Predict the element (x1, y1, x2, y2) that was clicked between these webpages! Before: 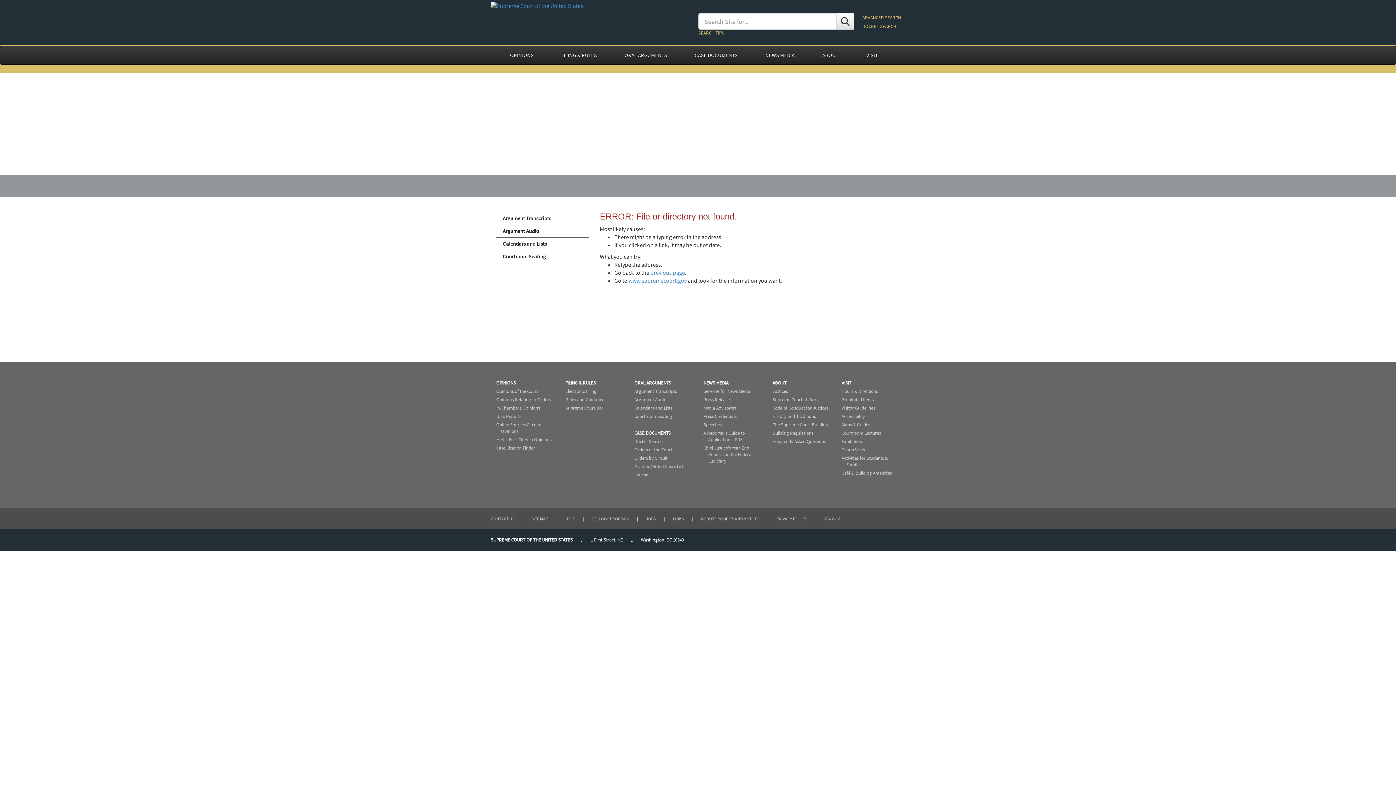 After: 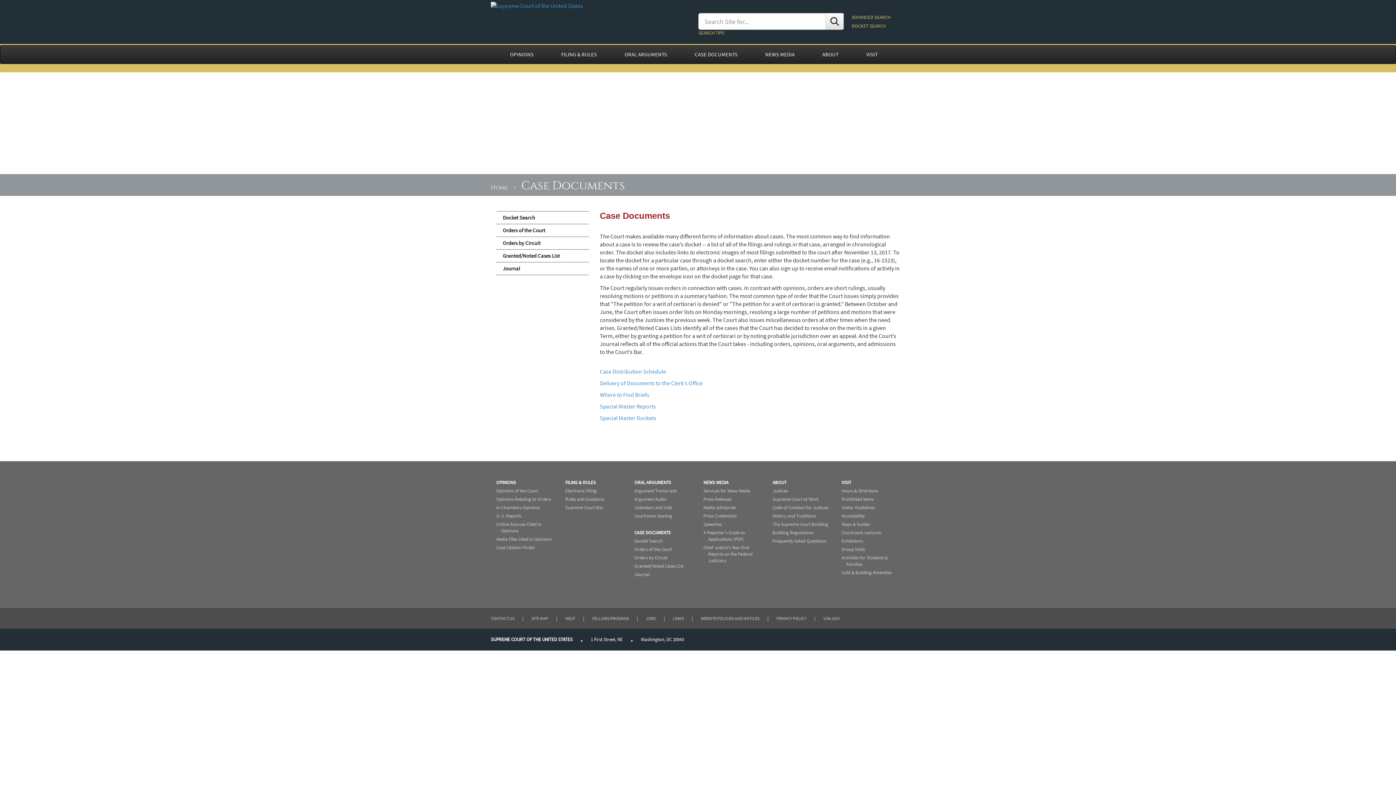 Action: bbox: (681, 46, 751, 64) label: CASE DOCUMENTS